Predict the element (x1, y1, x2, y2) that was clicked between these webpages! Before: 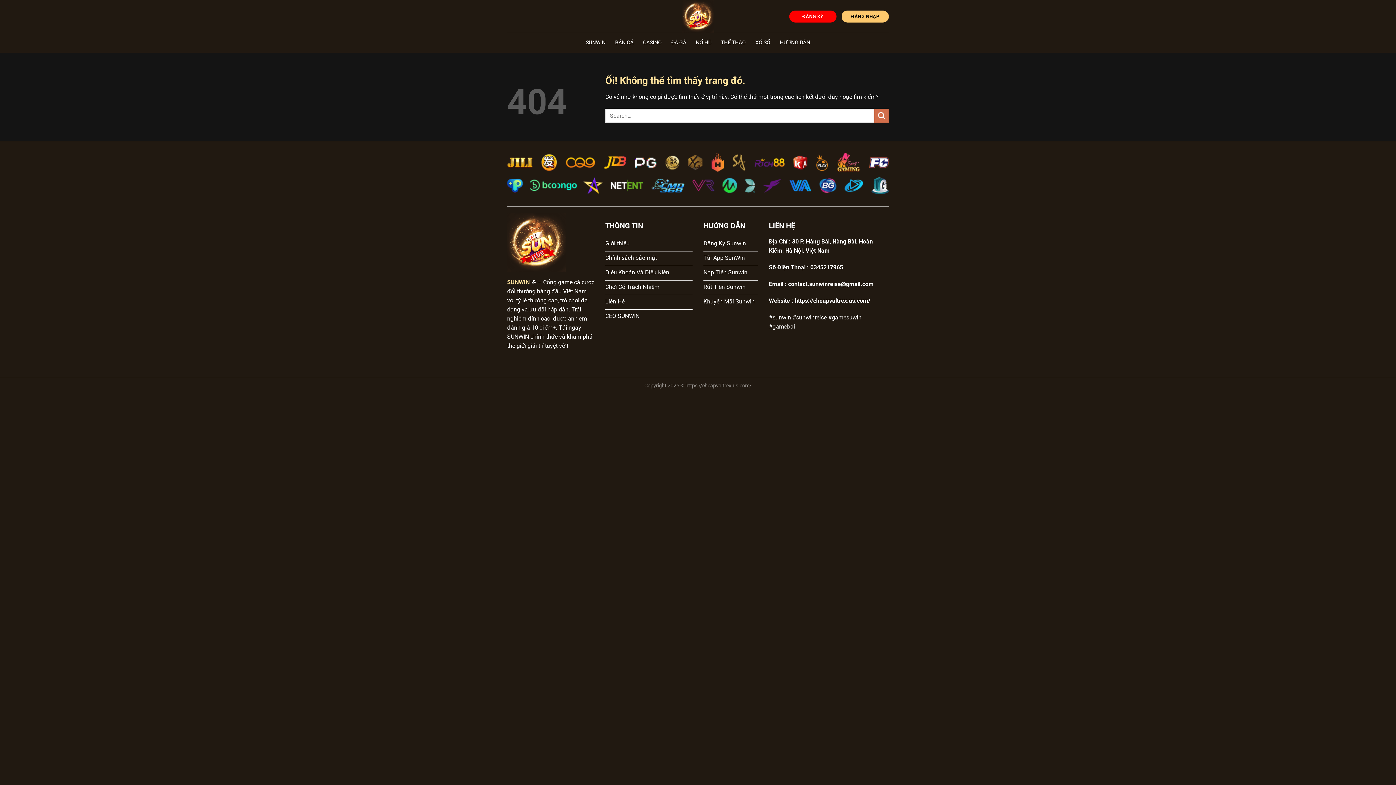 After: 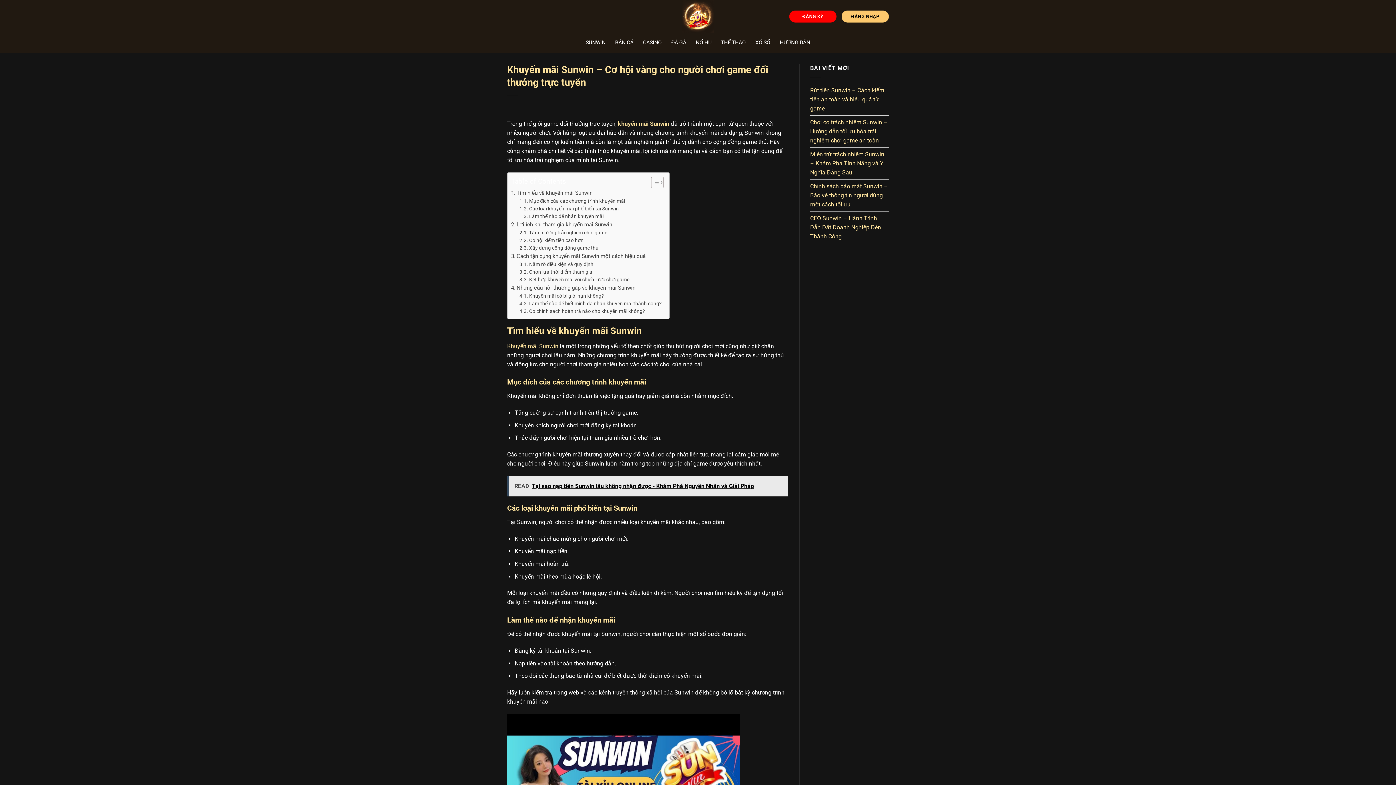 Action: label: Khuyến Mãi Sunwin bbox: (703, 295, 758, 309)